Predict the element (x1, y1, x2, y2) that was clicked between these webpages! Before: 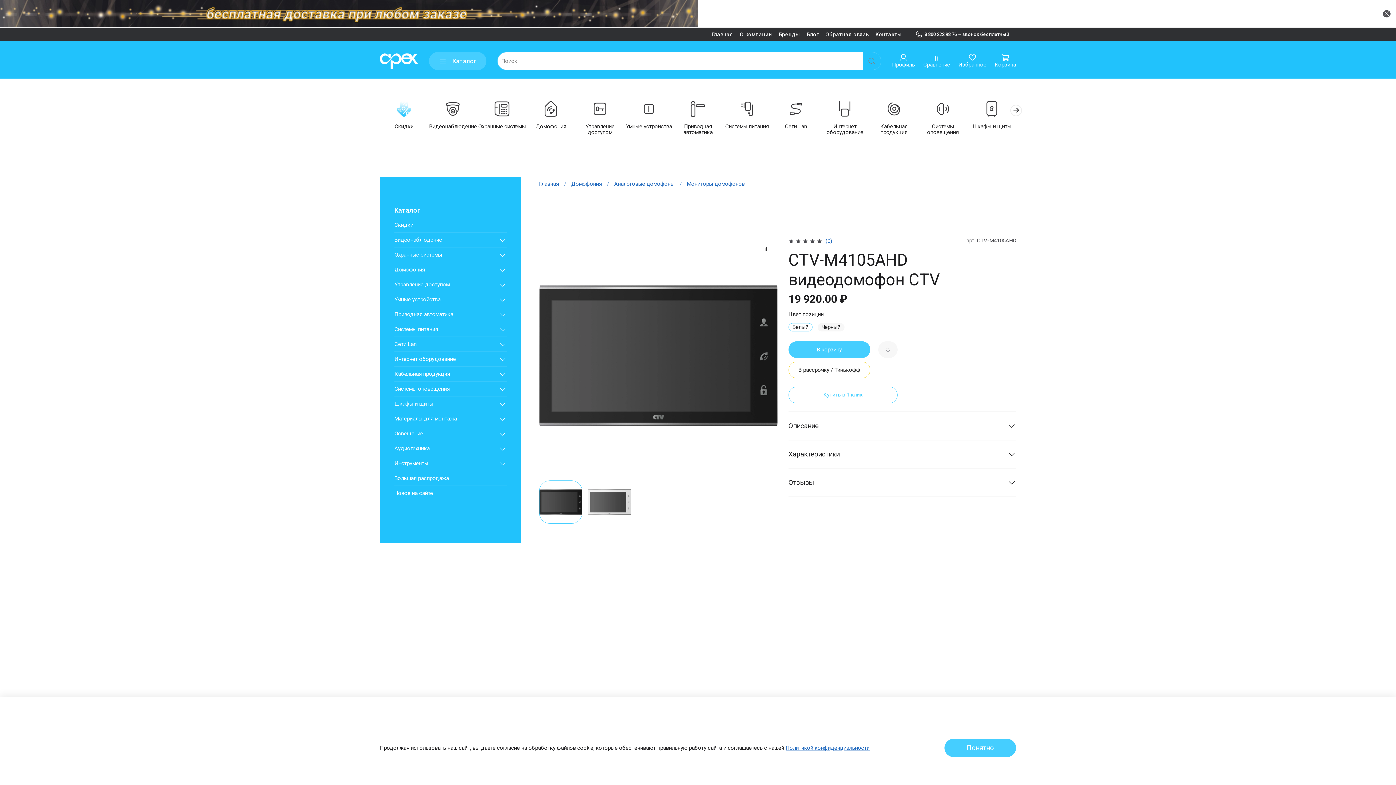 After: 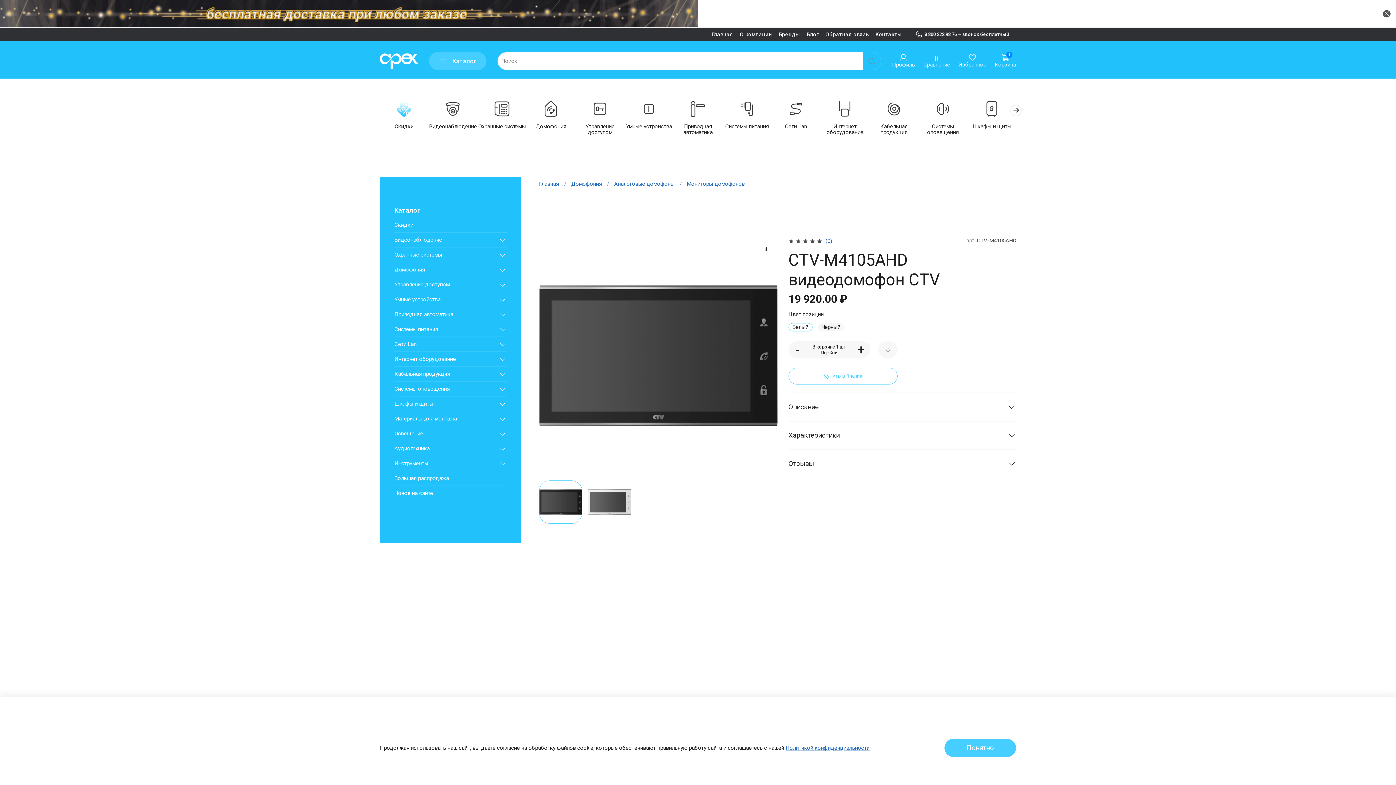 Action: label: В рассрочку / Тинькофф bbox: (788, 361, 870, 378)